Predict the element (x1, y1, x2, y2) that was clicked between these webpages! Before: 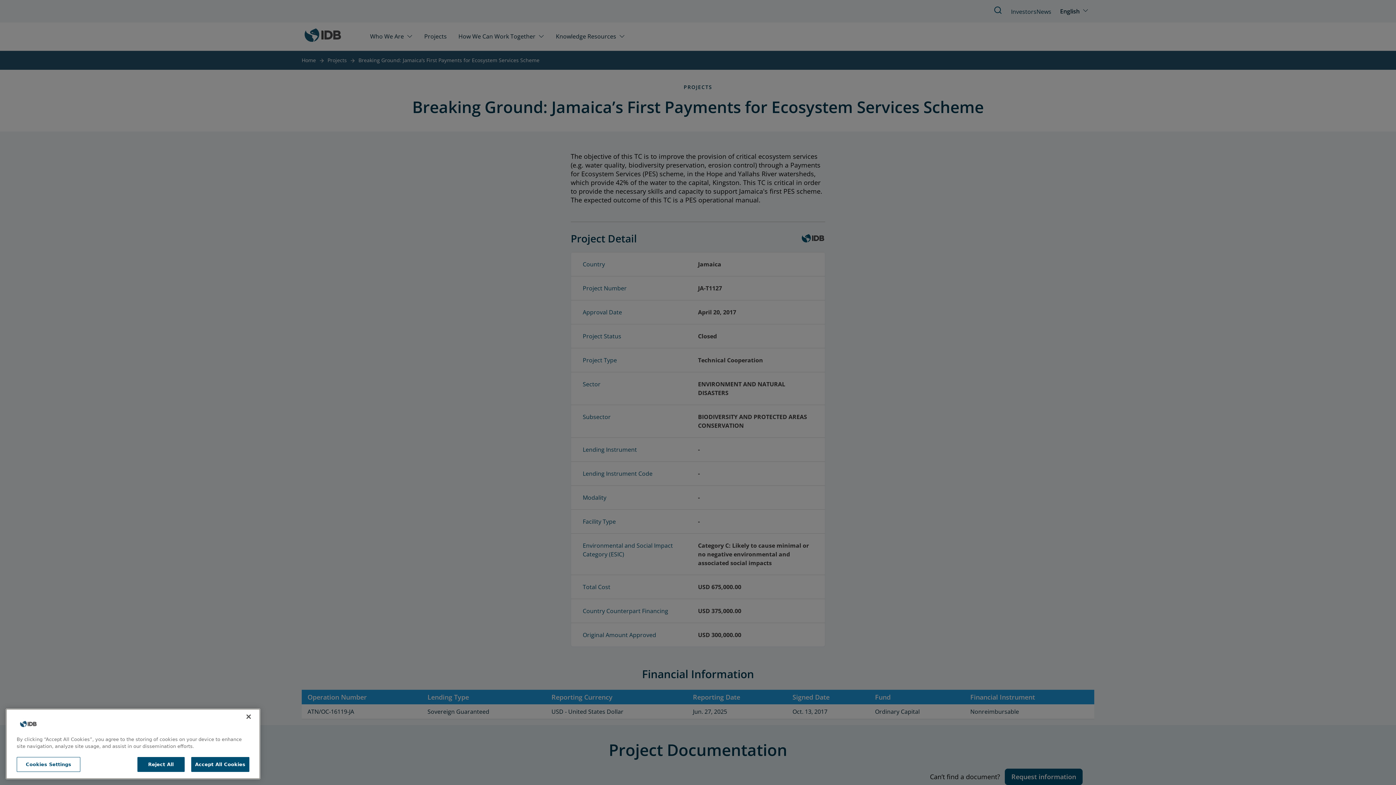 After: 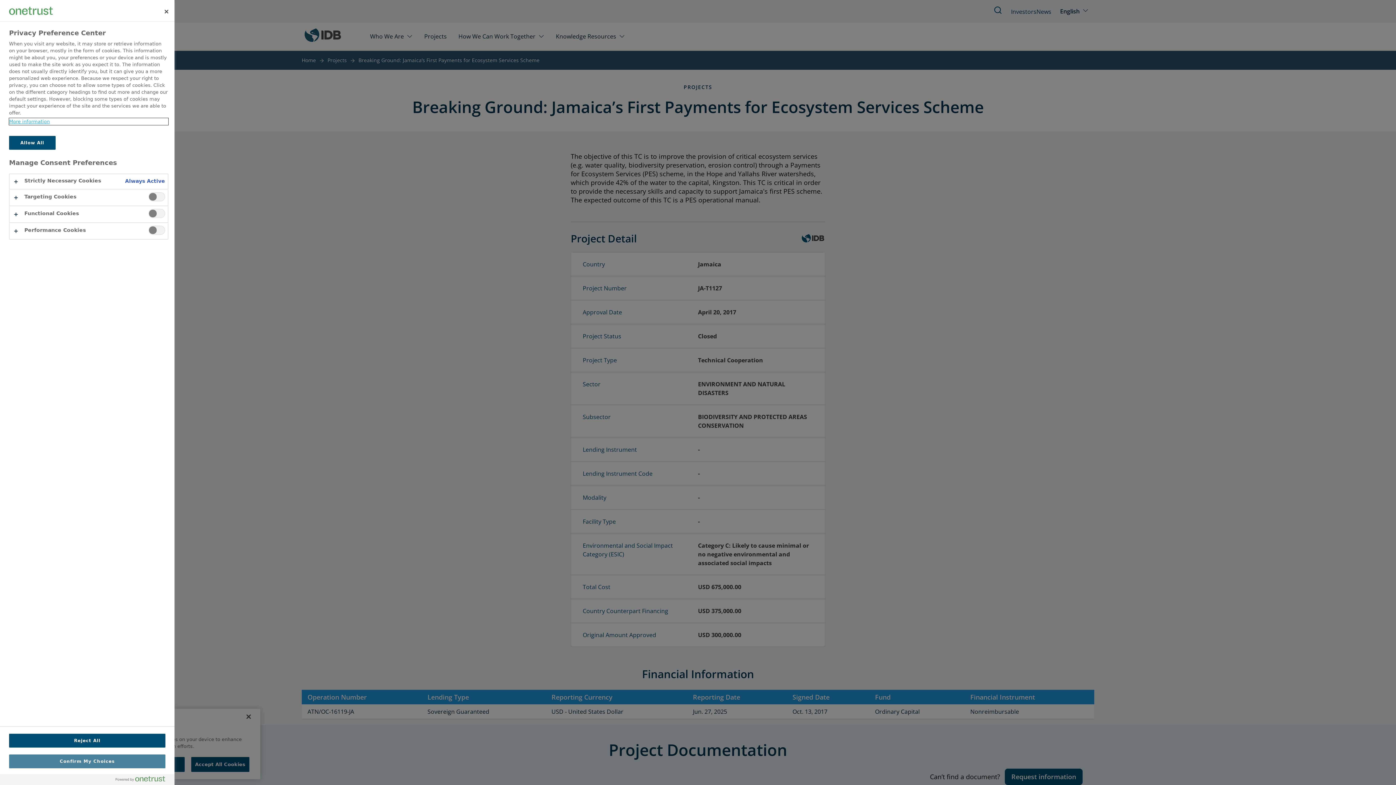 Action: bbox: (16, 757, 80, 772) label: Cookies Settings